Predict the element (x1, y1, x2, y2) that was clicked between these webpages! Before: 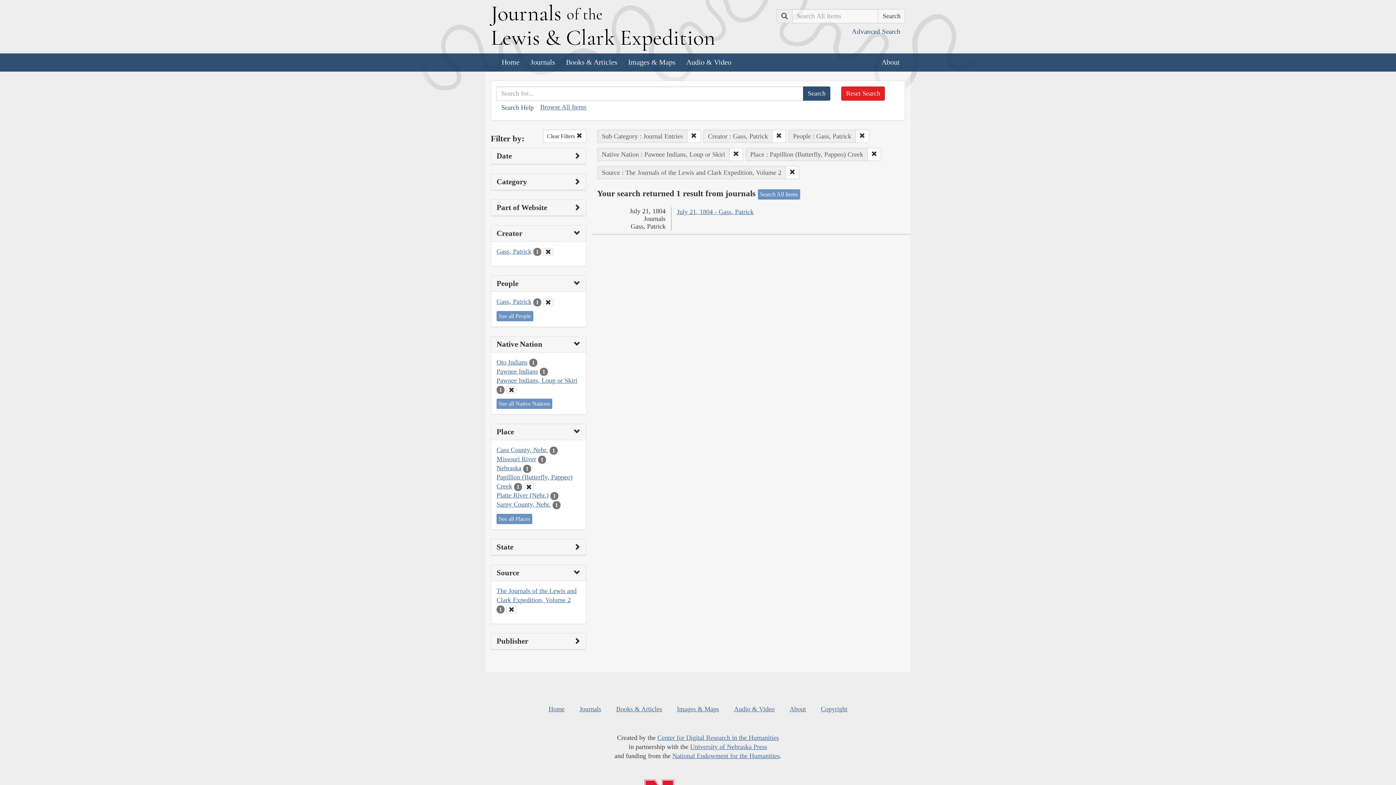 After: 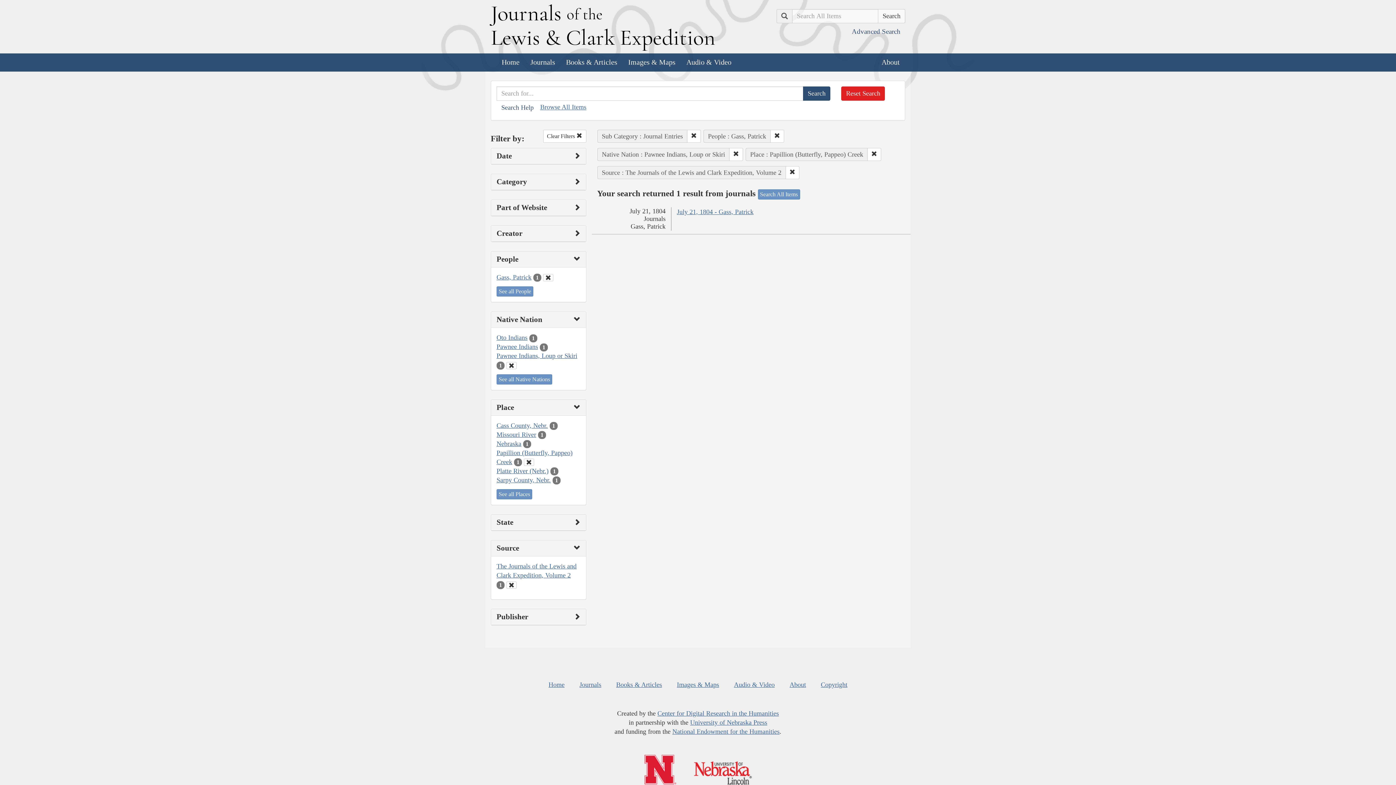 Action: bbox: (543, 247, 553, 255)